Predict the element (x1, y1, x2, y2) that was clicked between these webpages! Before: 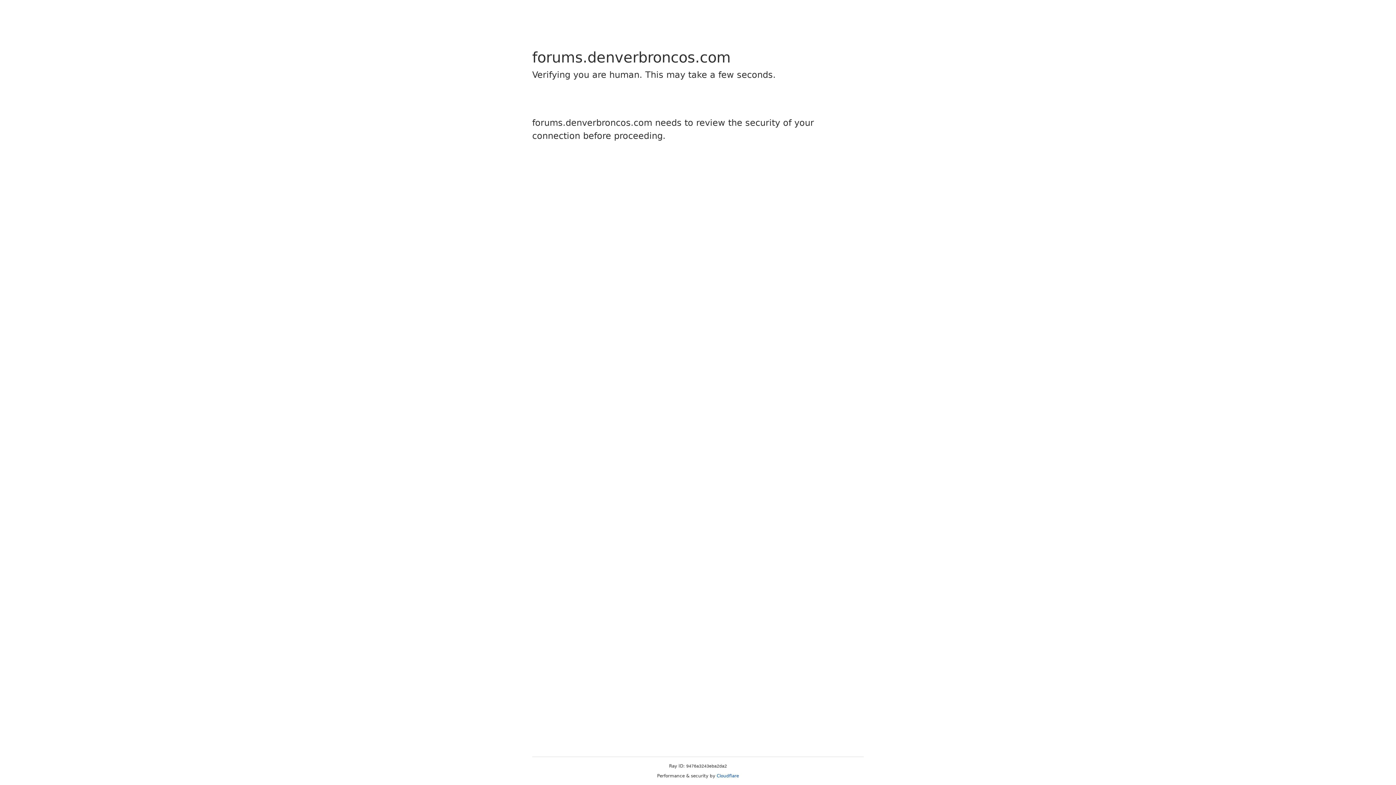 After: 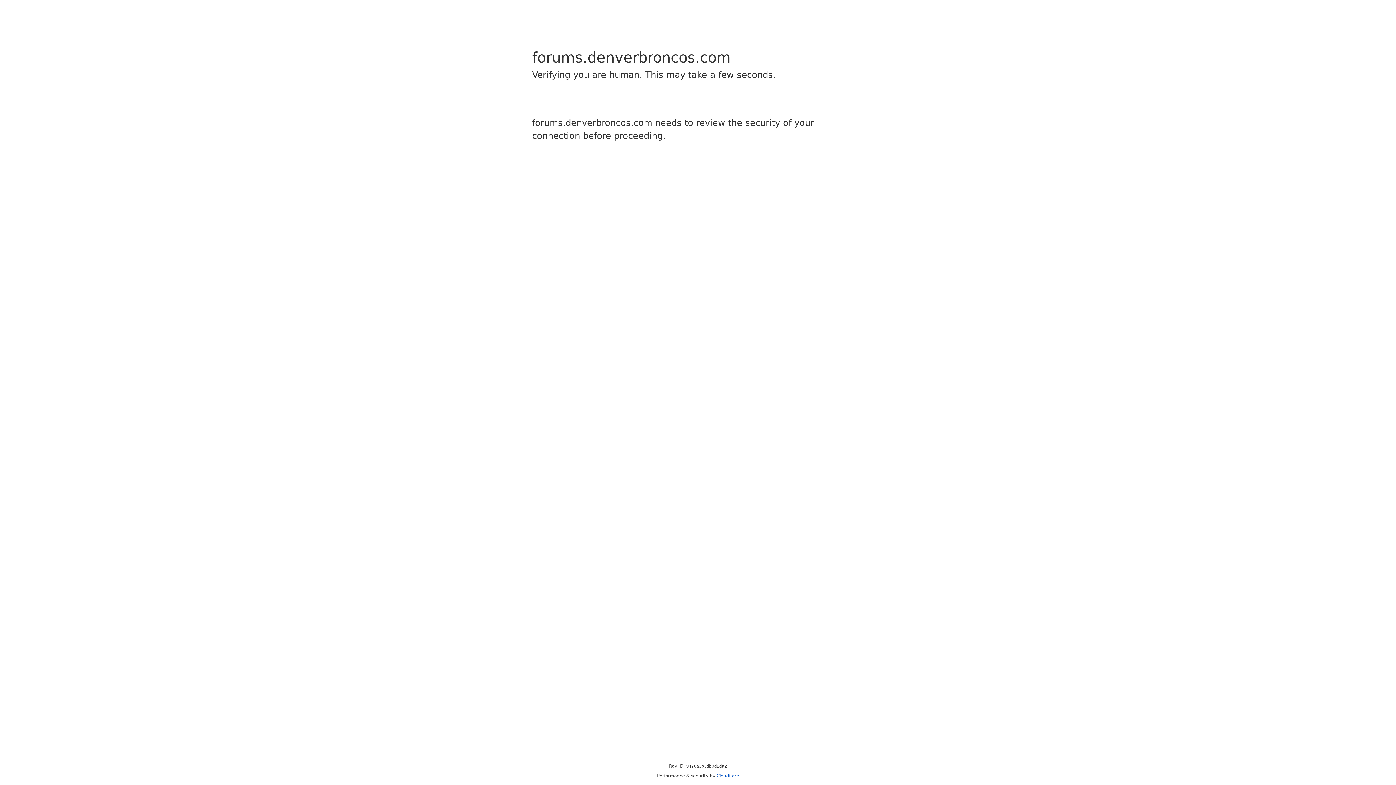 Action: label: Cloudflare bbox: (716, 773, 739, 778)